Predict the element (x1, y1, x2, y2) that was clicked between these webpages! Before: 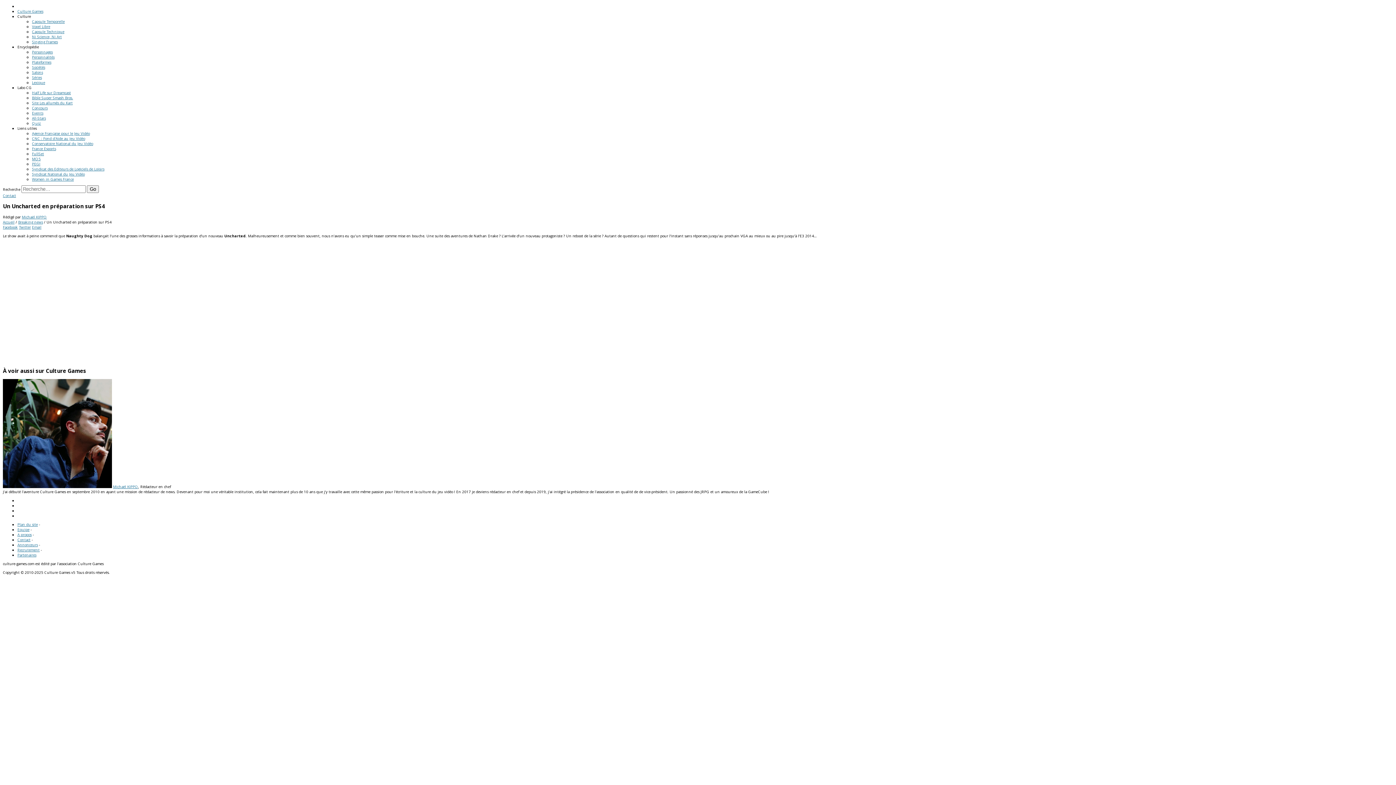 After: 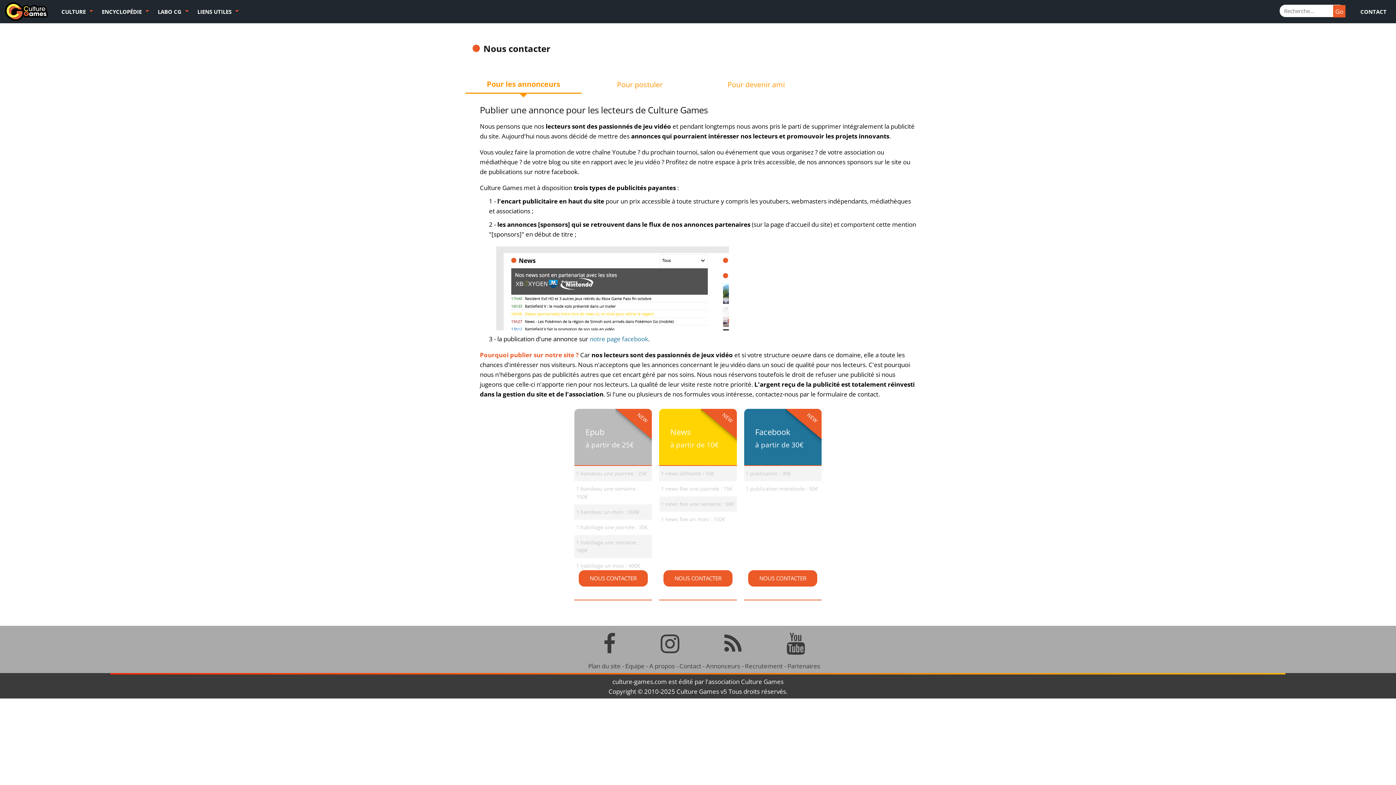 Action: bbox: (17, 547, 39, 552) label: Recrutement